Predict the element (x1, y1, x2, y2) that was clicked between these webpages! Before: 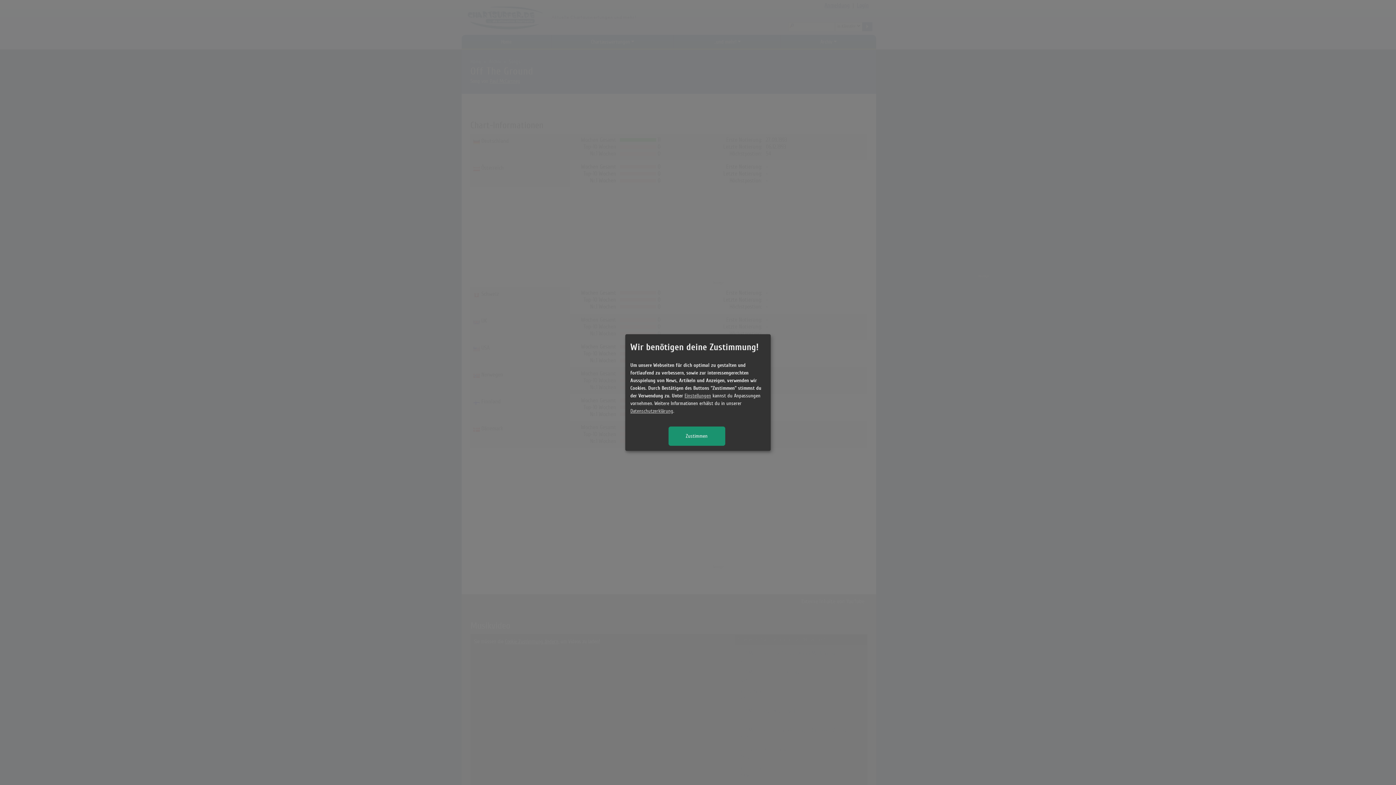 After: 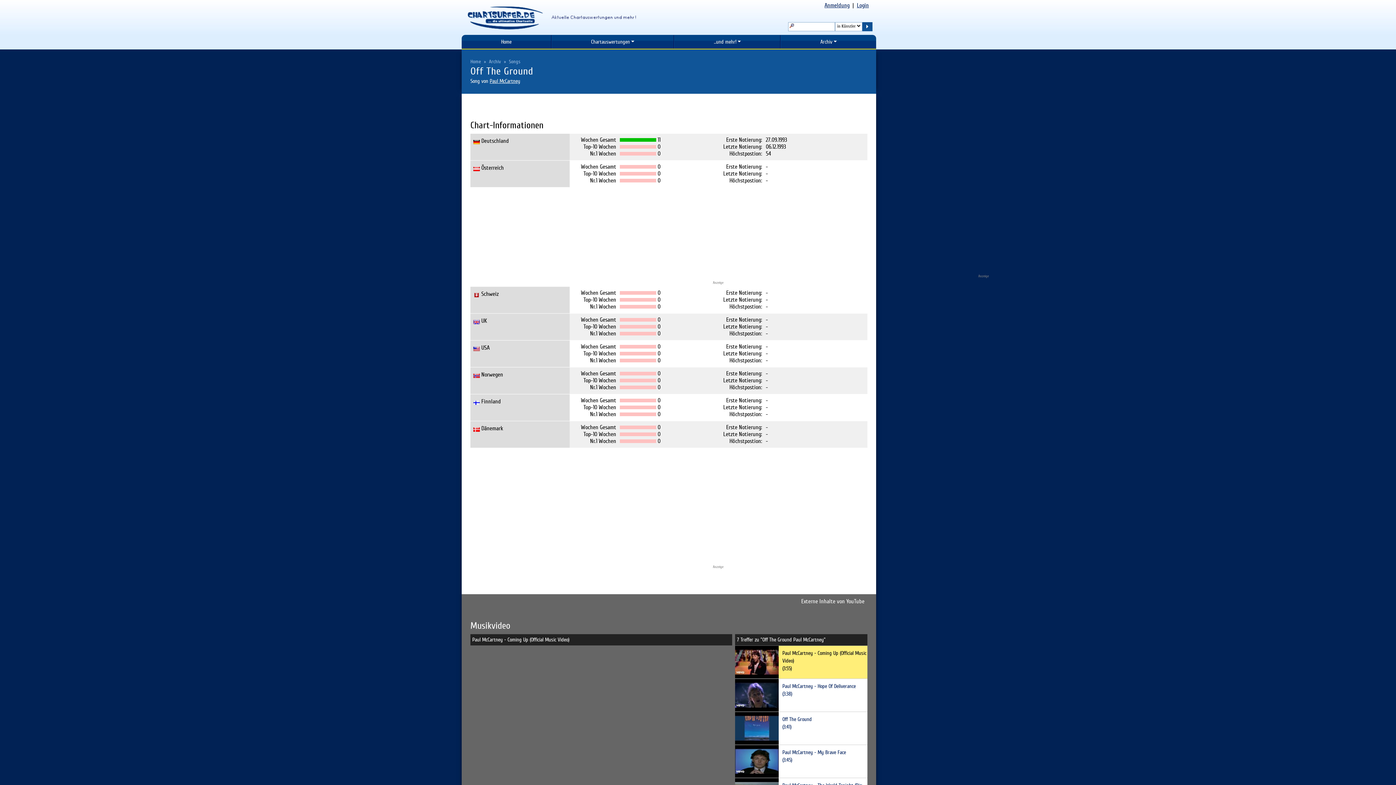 Action: label: Zustimmen bbox: (668, 426, 725, 445)